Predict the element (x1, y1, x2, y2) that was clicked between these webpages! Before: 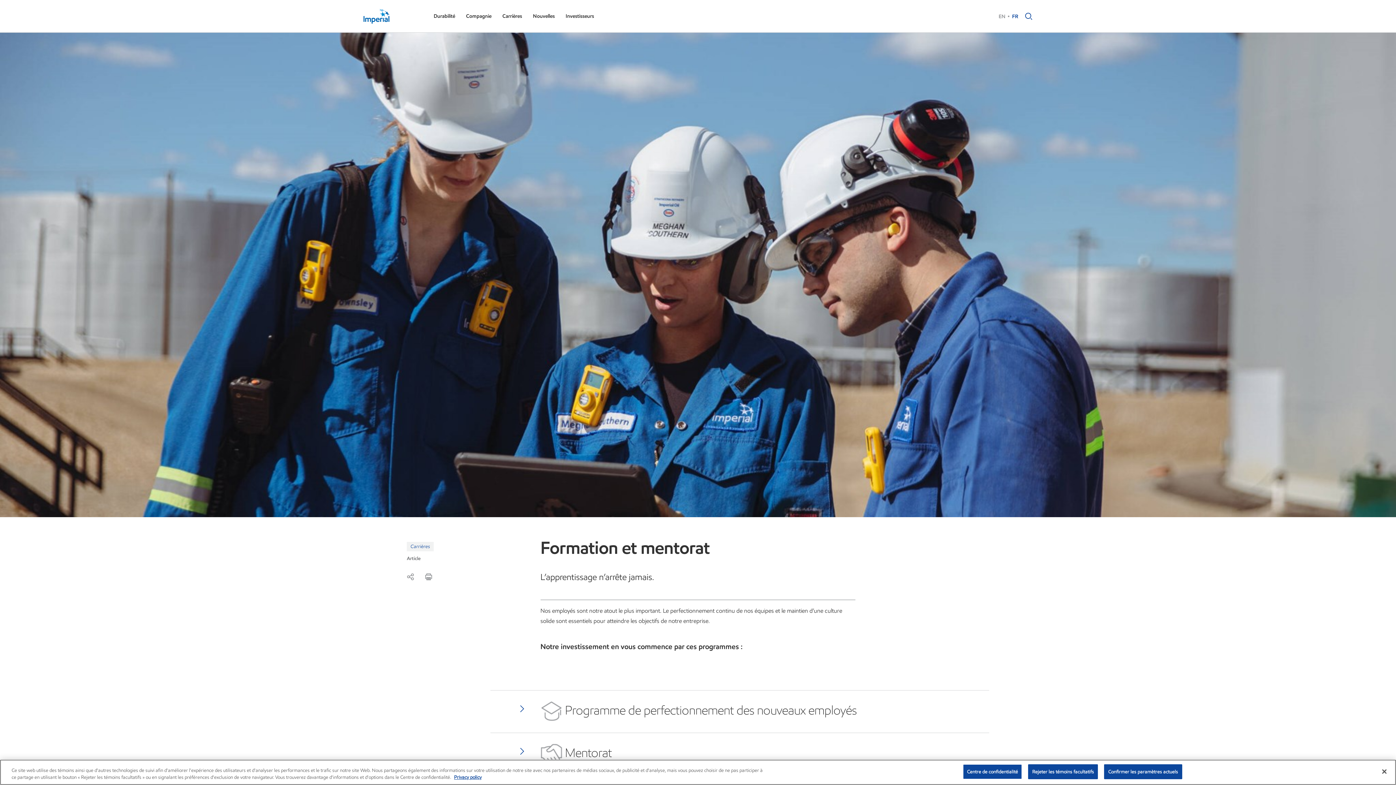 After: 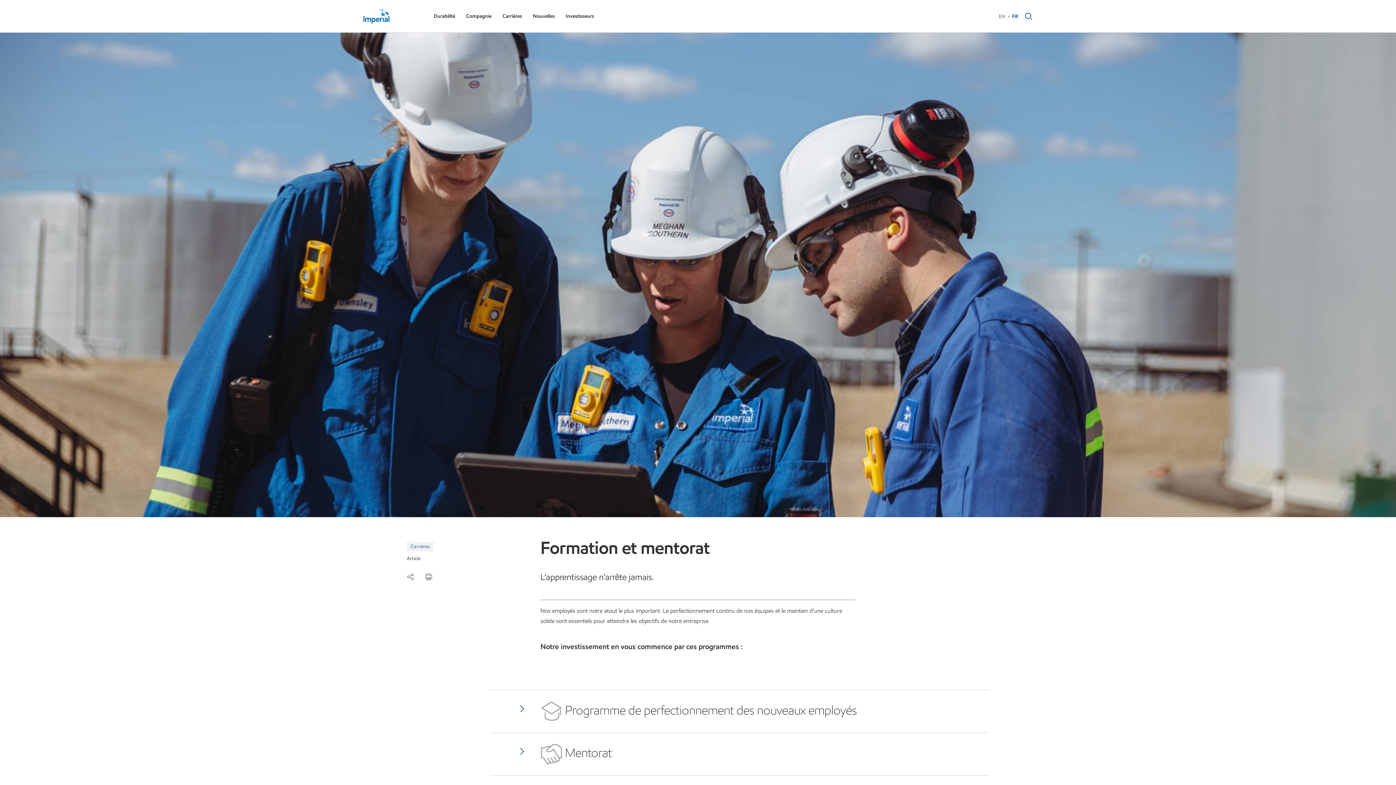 Action: label: Fermer bbox: (1376, 764, 1392, 780)